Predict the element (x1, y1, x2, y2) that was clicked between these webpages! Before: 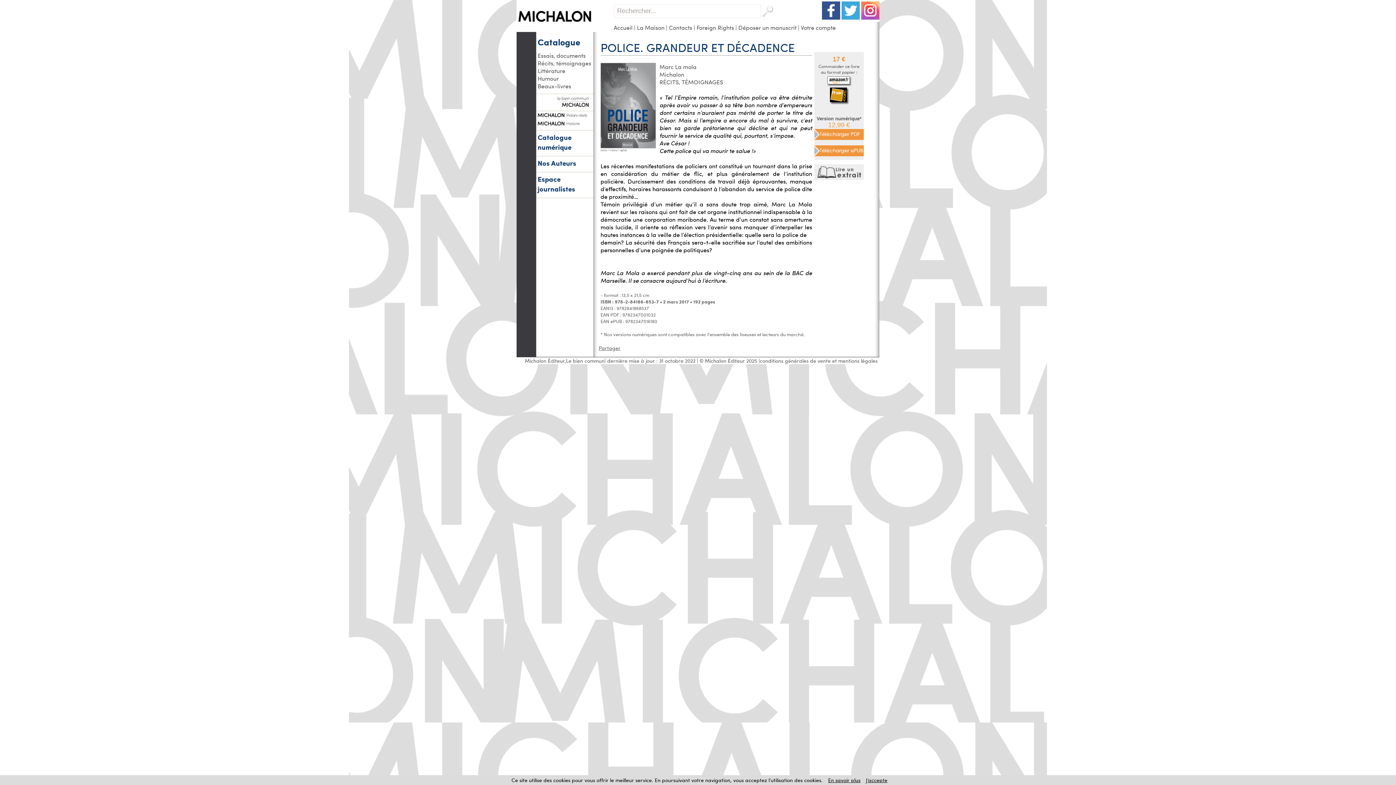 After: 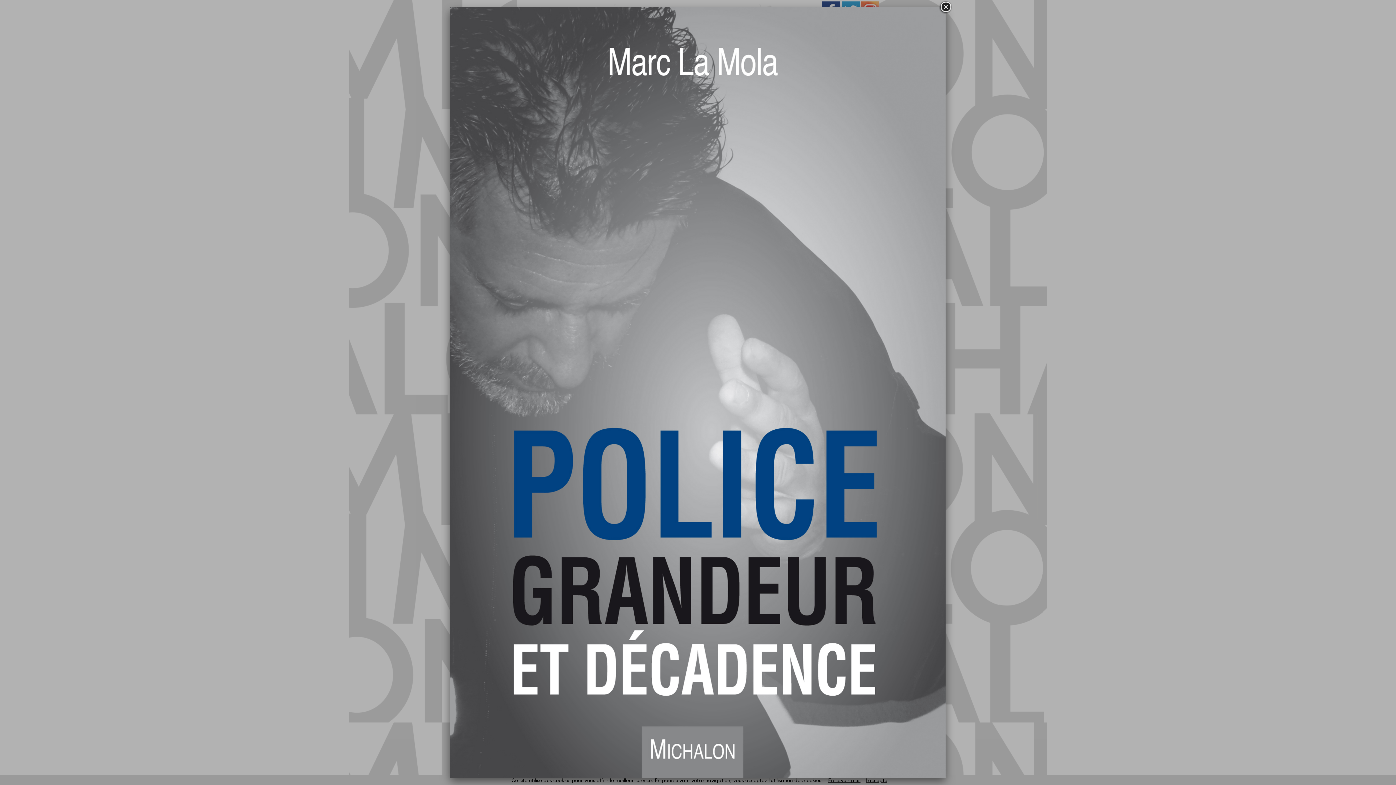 Action: bbox: (600, 142, 656, 149)